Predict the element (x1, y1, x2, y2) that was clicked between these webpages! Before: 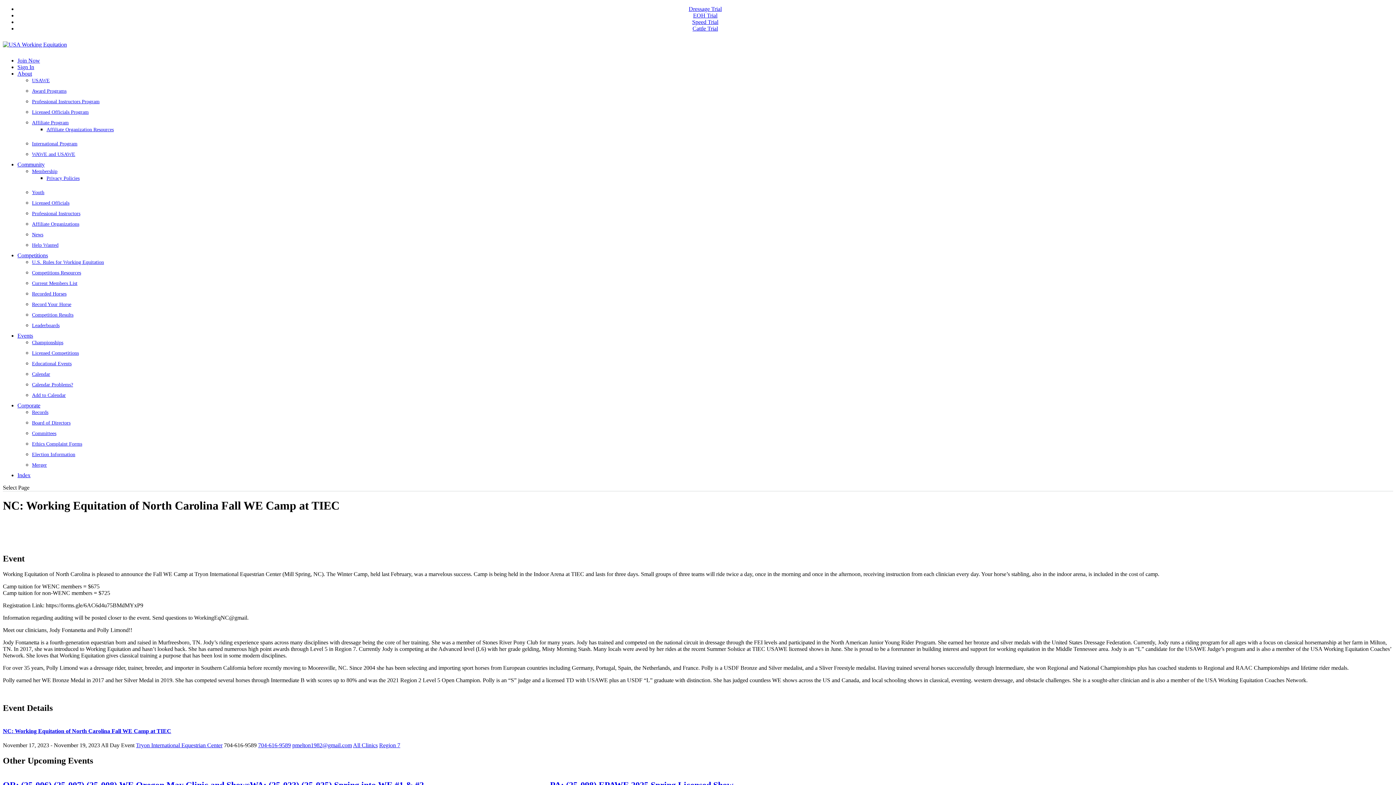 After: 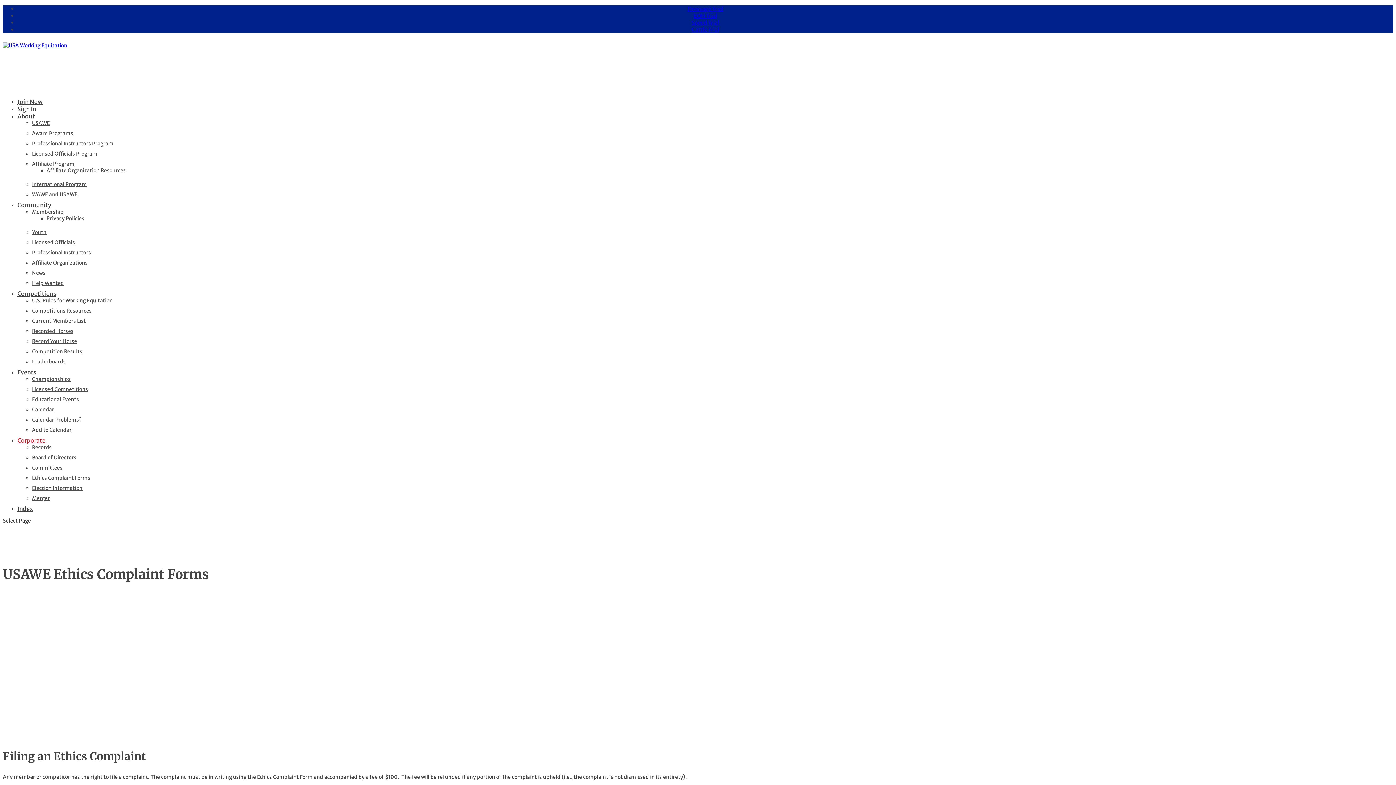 Action: label: Ethics Complaint Forms bbox: (32, 441, 82, 446)